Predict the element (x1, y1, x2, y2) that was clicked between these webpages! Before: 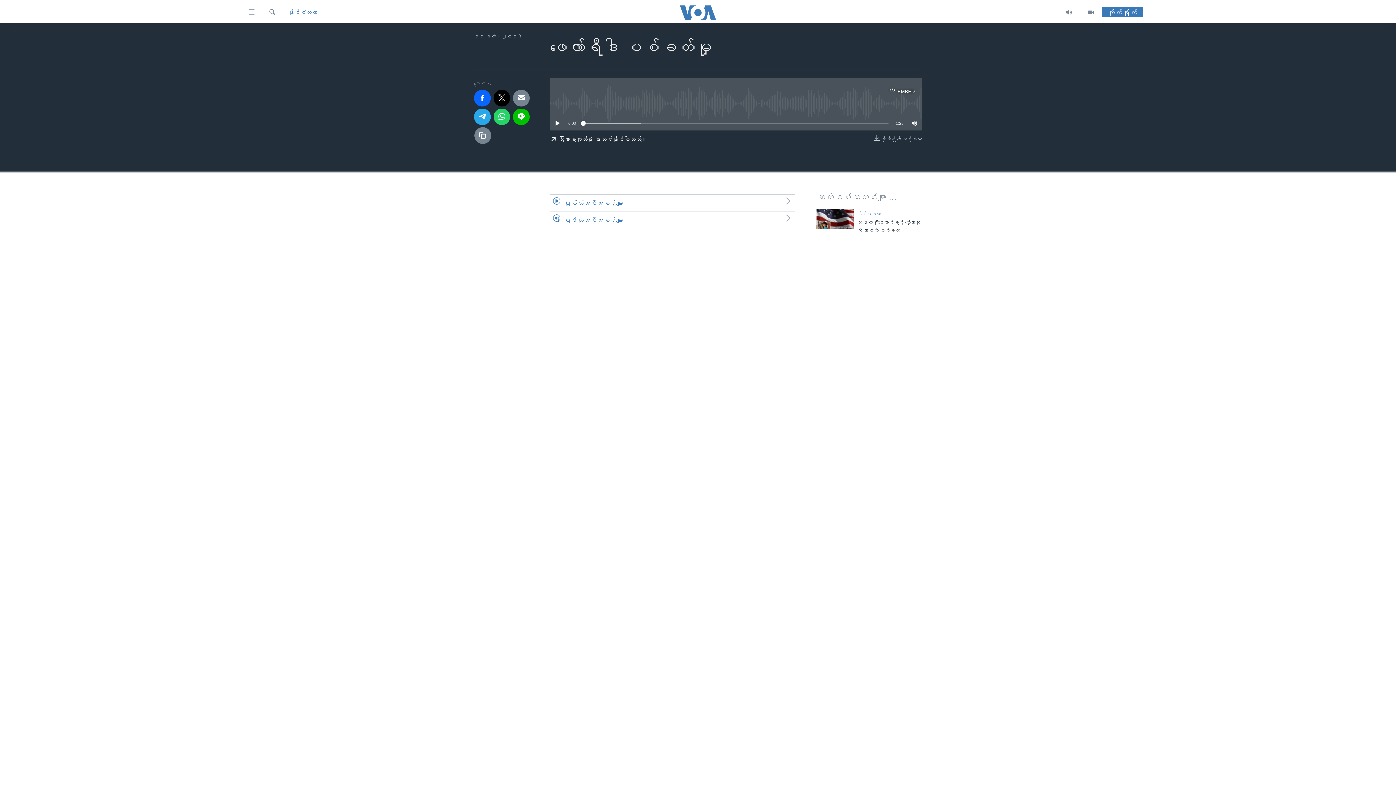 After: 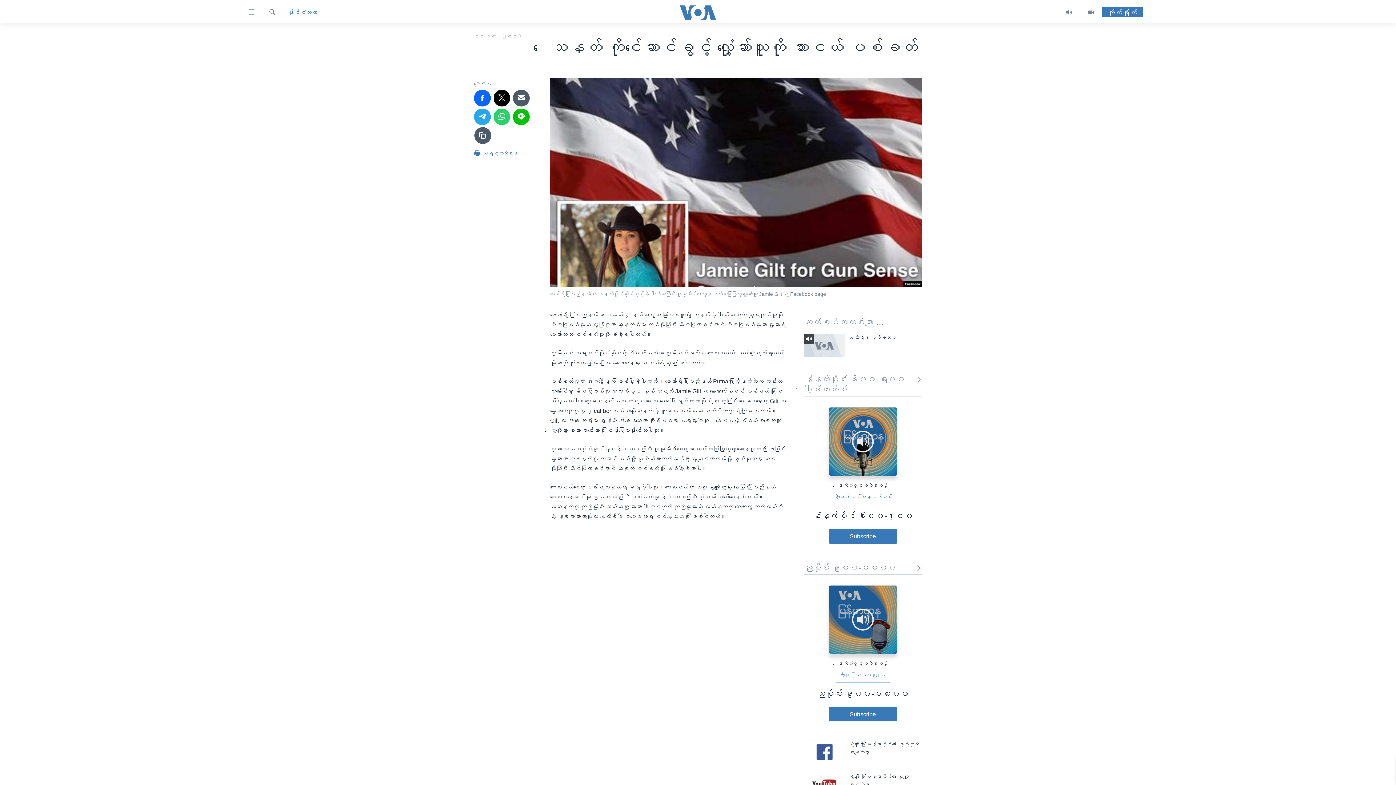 Action: bbox: (816, 208, 853, 229)